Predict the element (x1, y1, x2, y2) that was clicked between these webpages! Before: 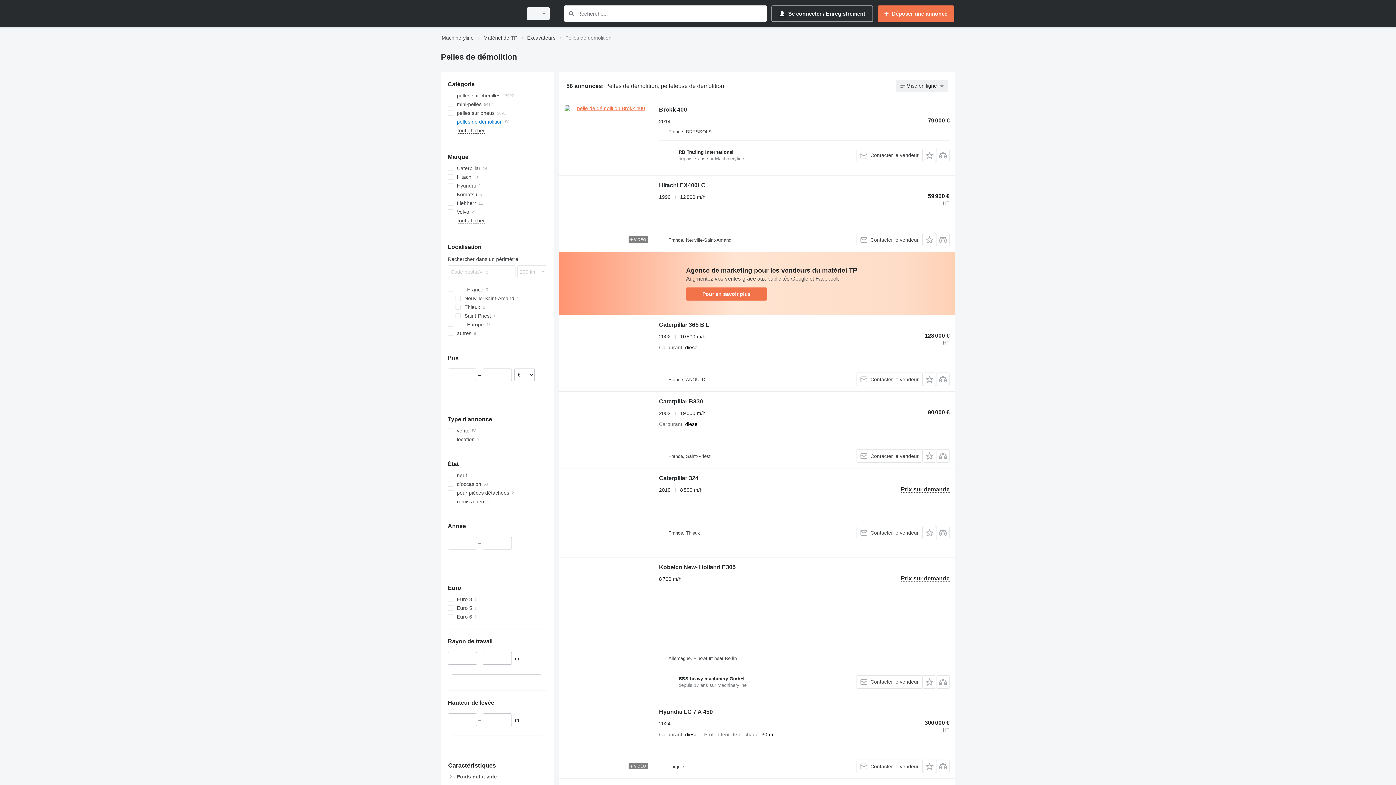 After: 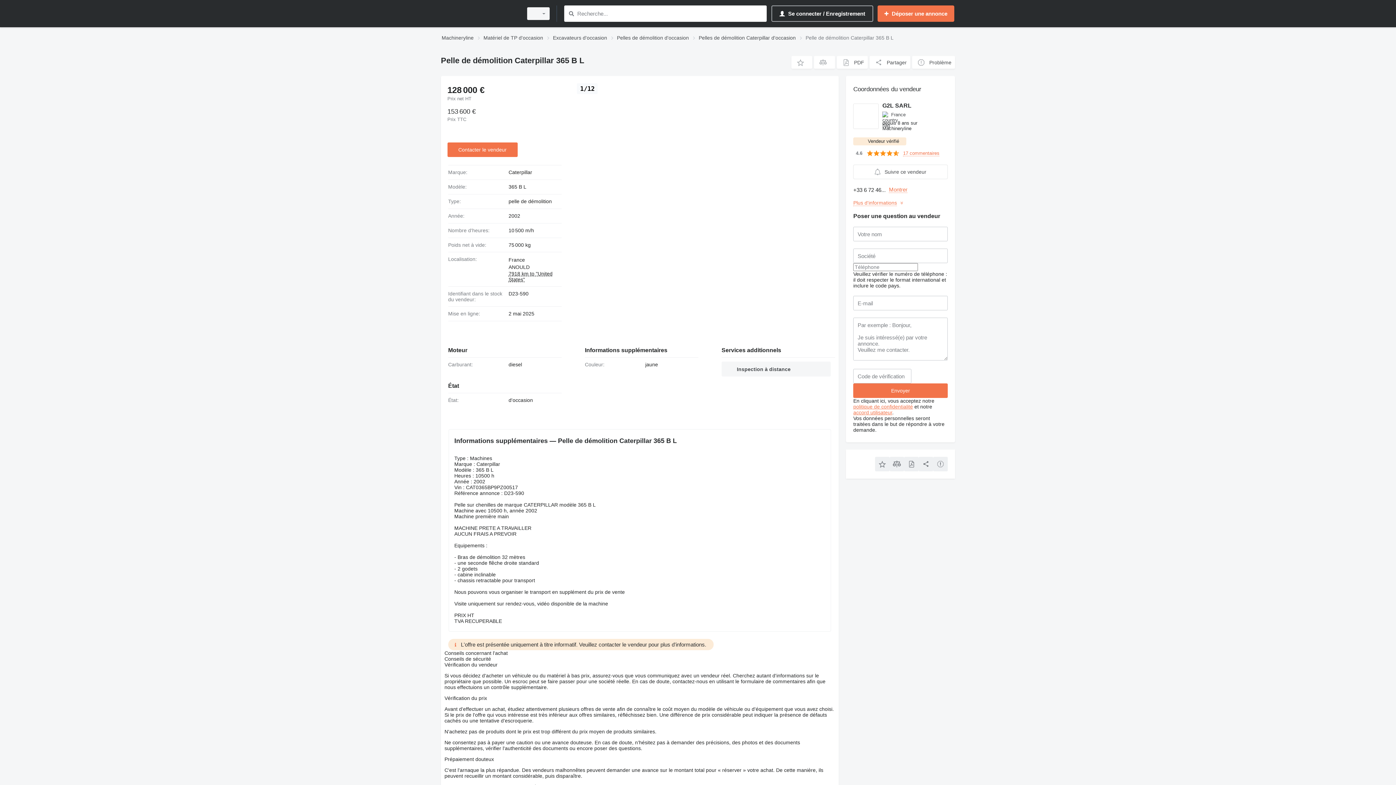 Action: label: Caterpillar 365 B L bbox: (659, 321, 709, 330)